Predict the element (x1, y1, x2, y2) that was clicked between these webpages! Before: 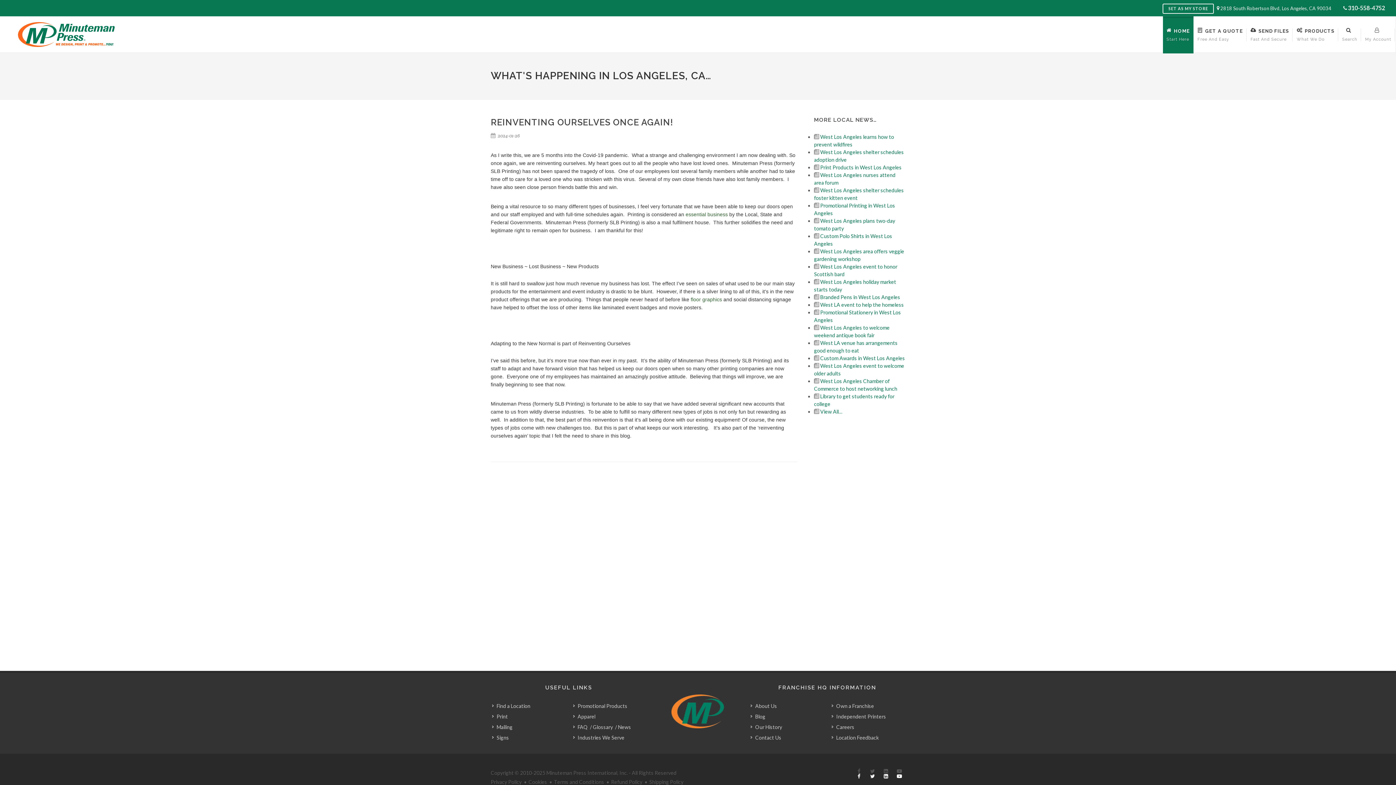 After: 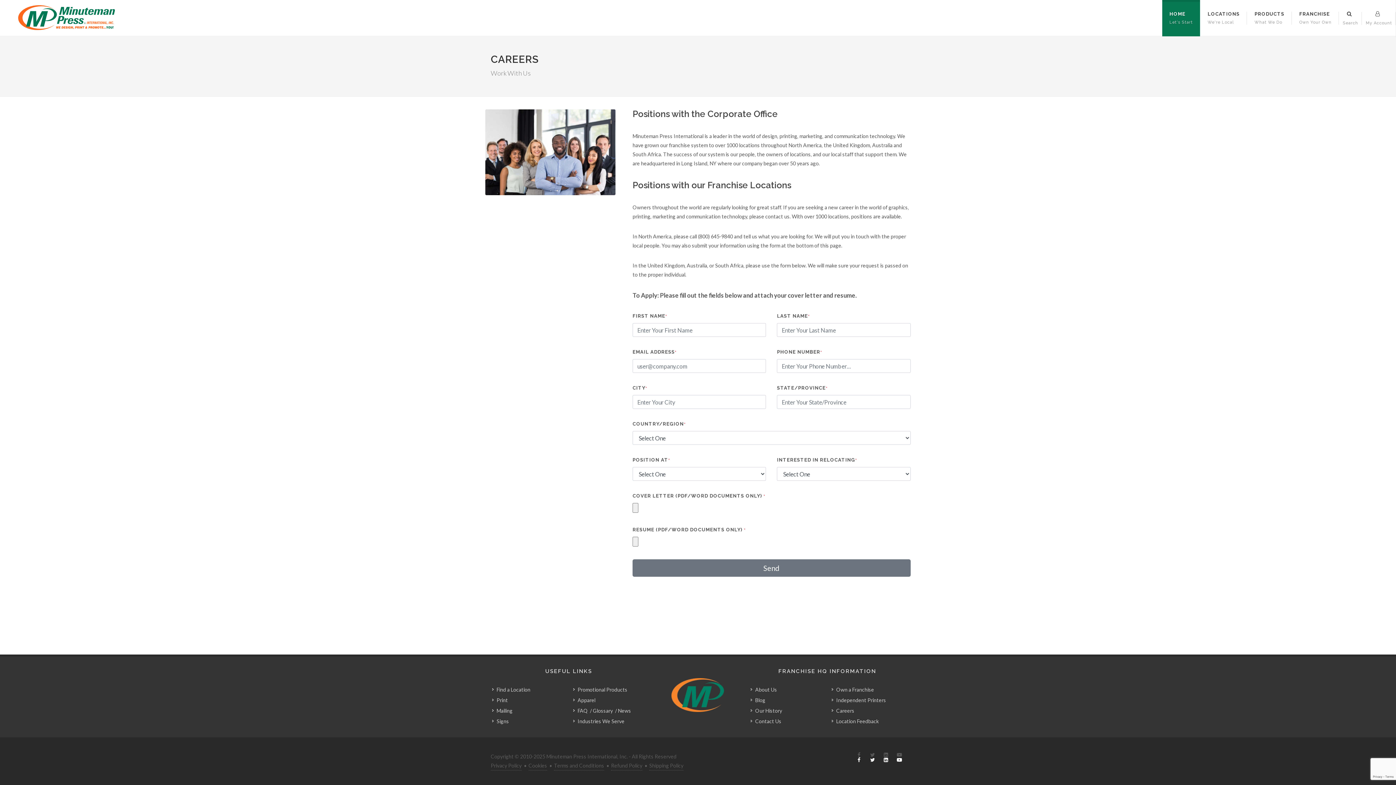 Action: bbox: (832, 723, 855, 731) label: Careers